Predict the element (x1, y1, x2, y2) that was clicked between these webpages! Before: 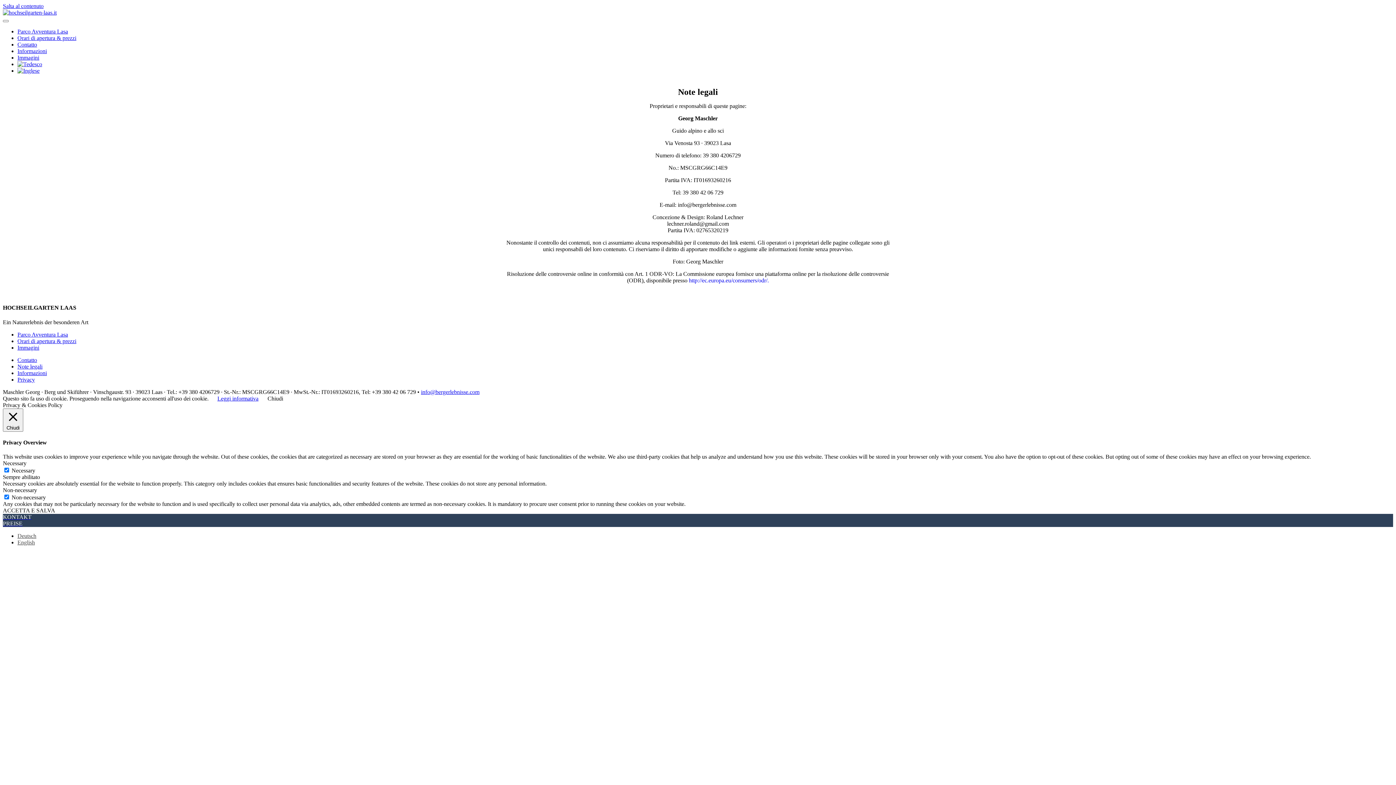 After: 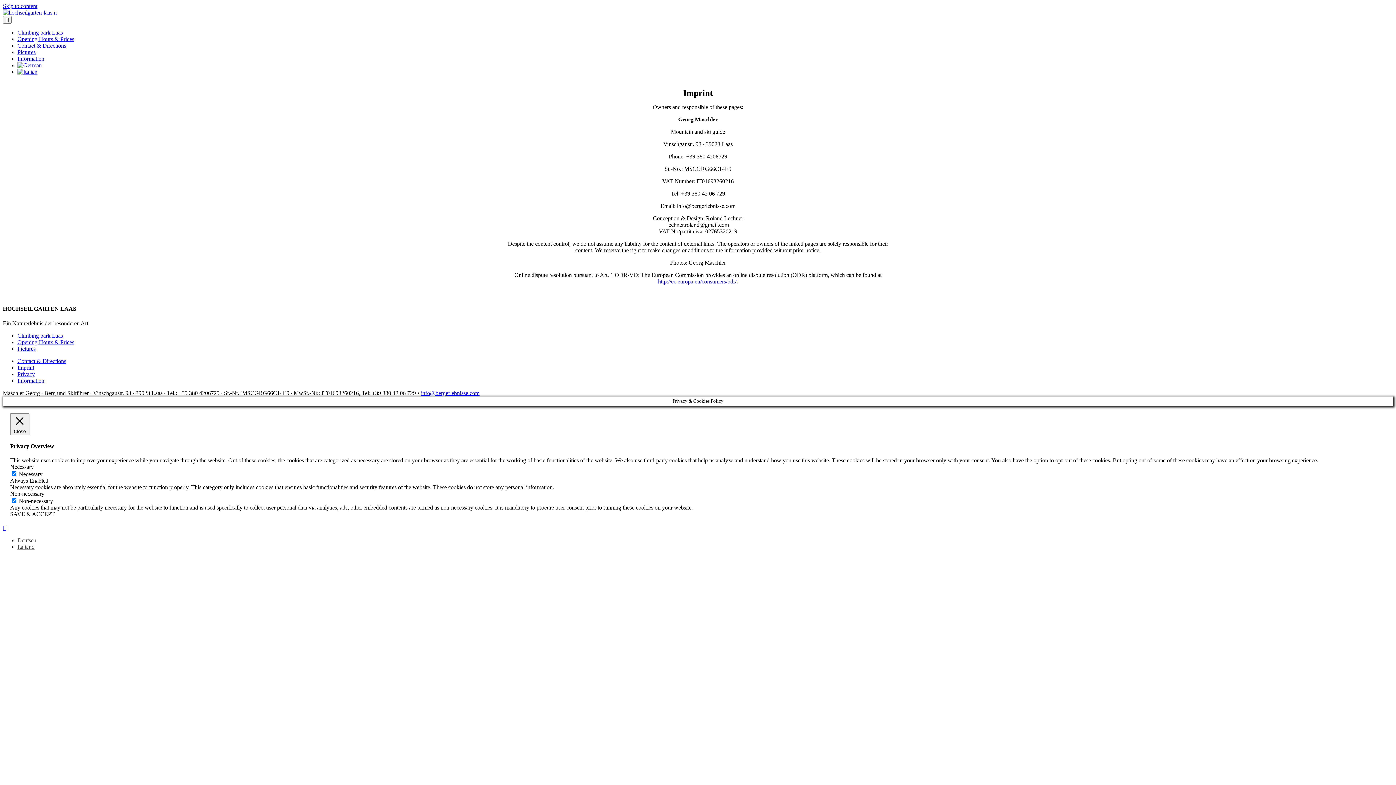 Action: label: English bbox: (17, 539, 34, 545)